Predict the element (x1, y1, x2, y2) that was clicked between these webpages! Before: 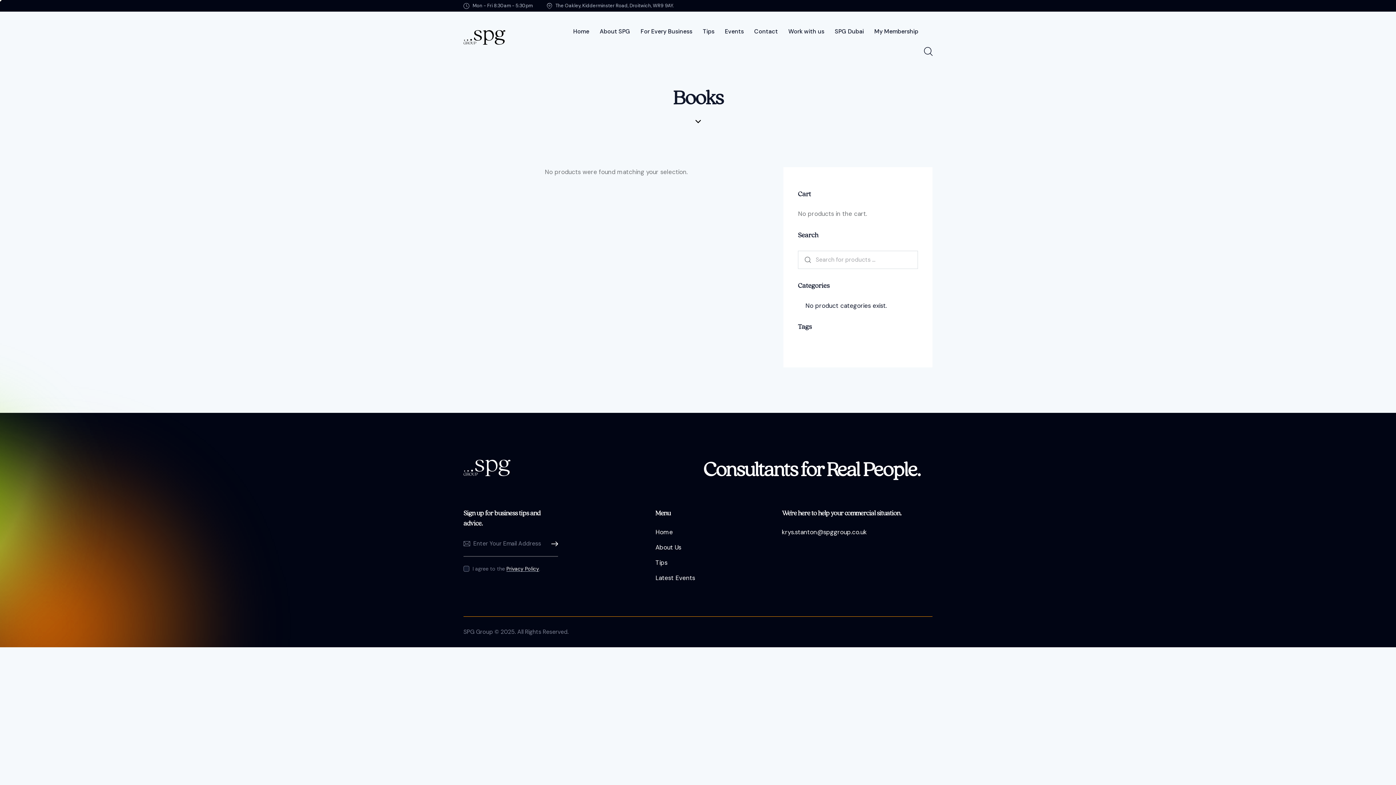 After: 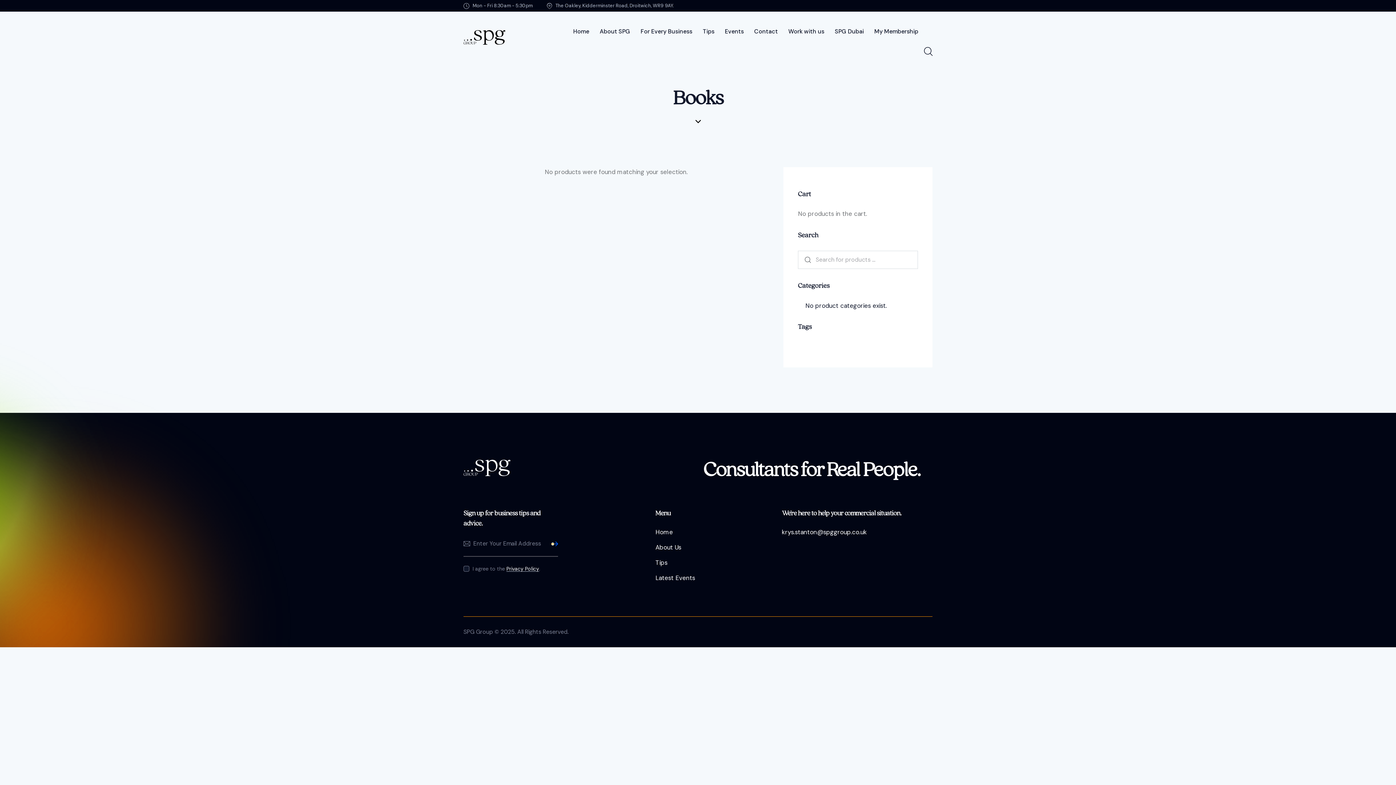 Action: label: Subscribe bbox: (547, 531, 558, 557)